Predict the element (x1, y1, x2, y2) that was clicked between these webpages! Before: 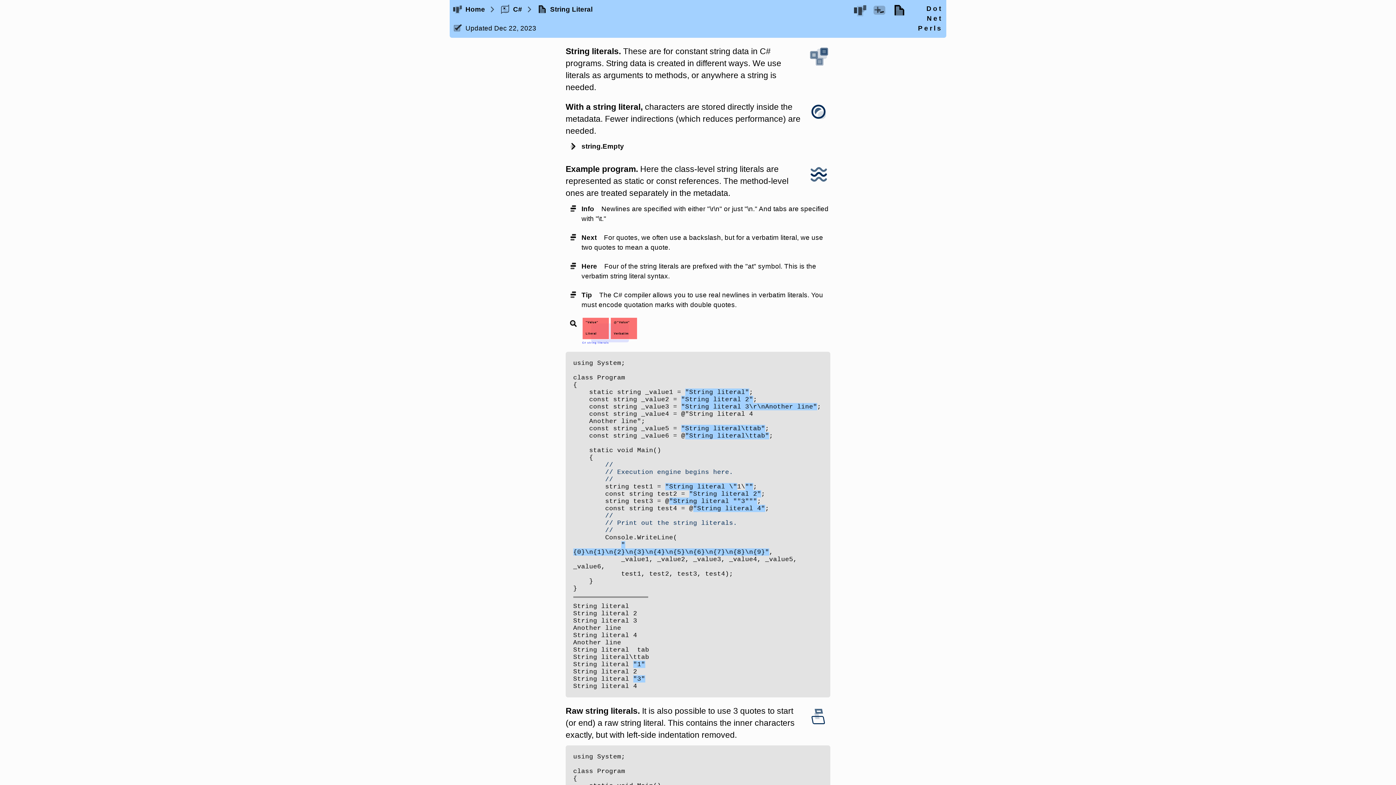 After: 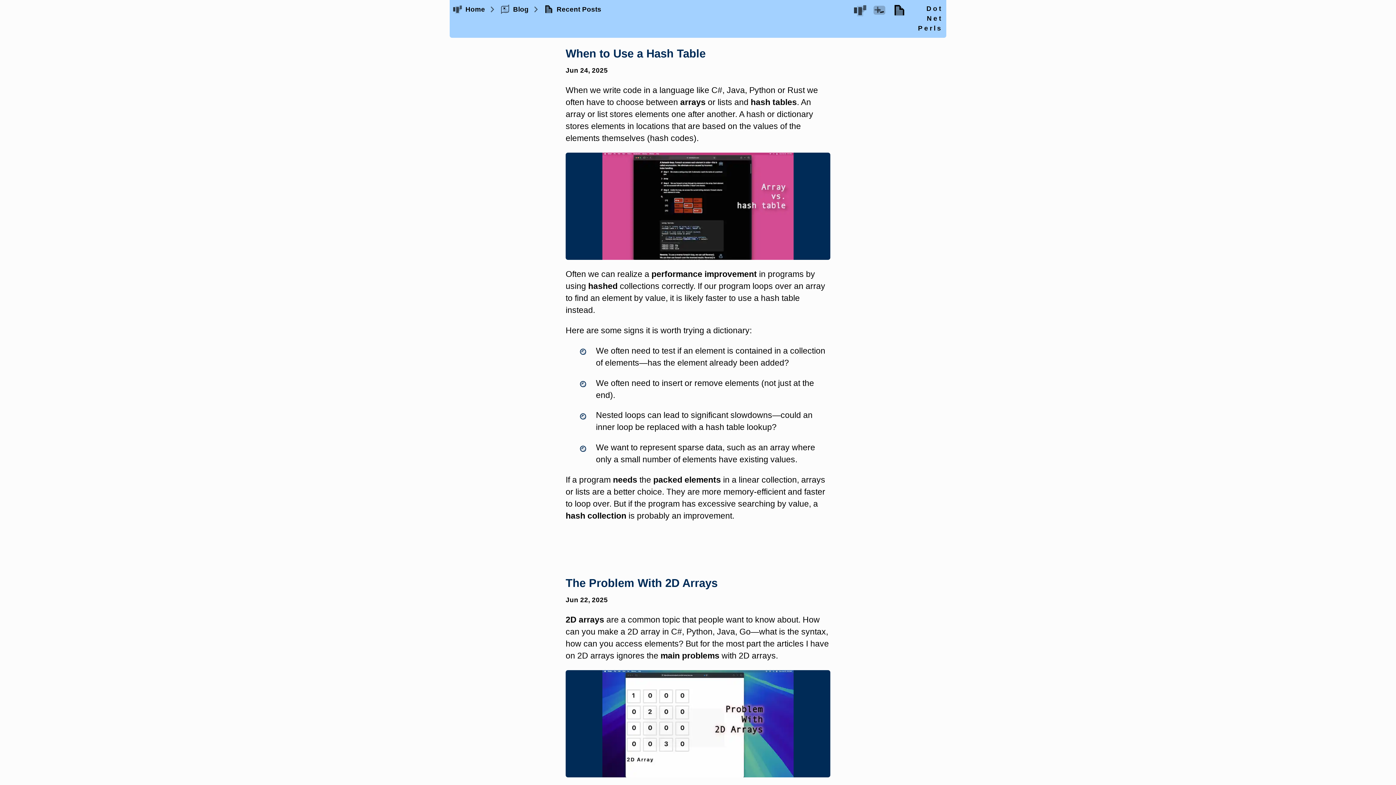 Action: bbox: (890, 3, 910, 17)